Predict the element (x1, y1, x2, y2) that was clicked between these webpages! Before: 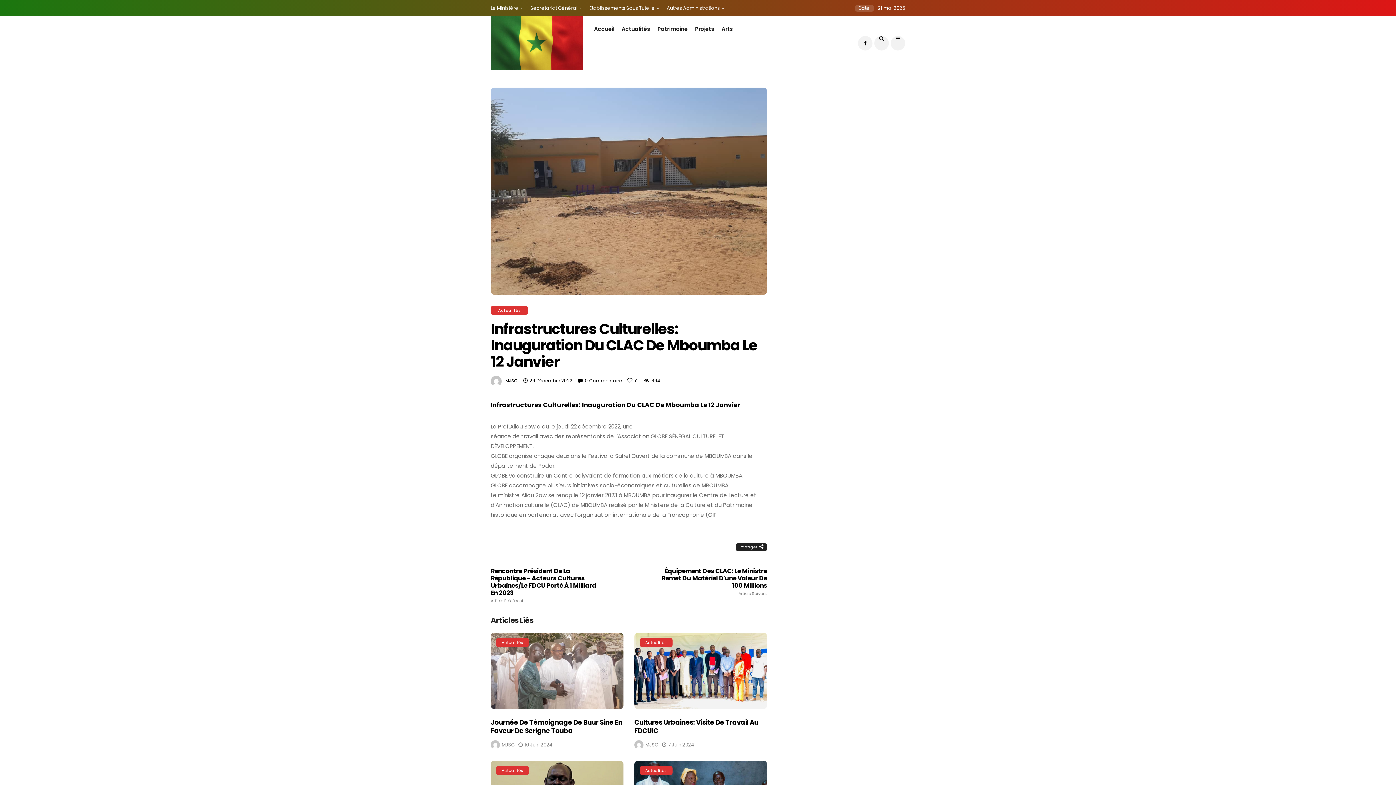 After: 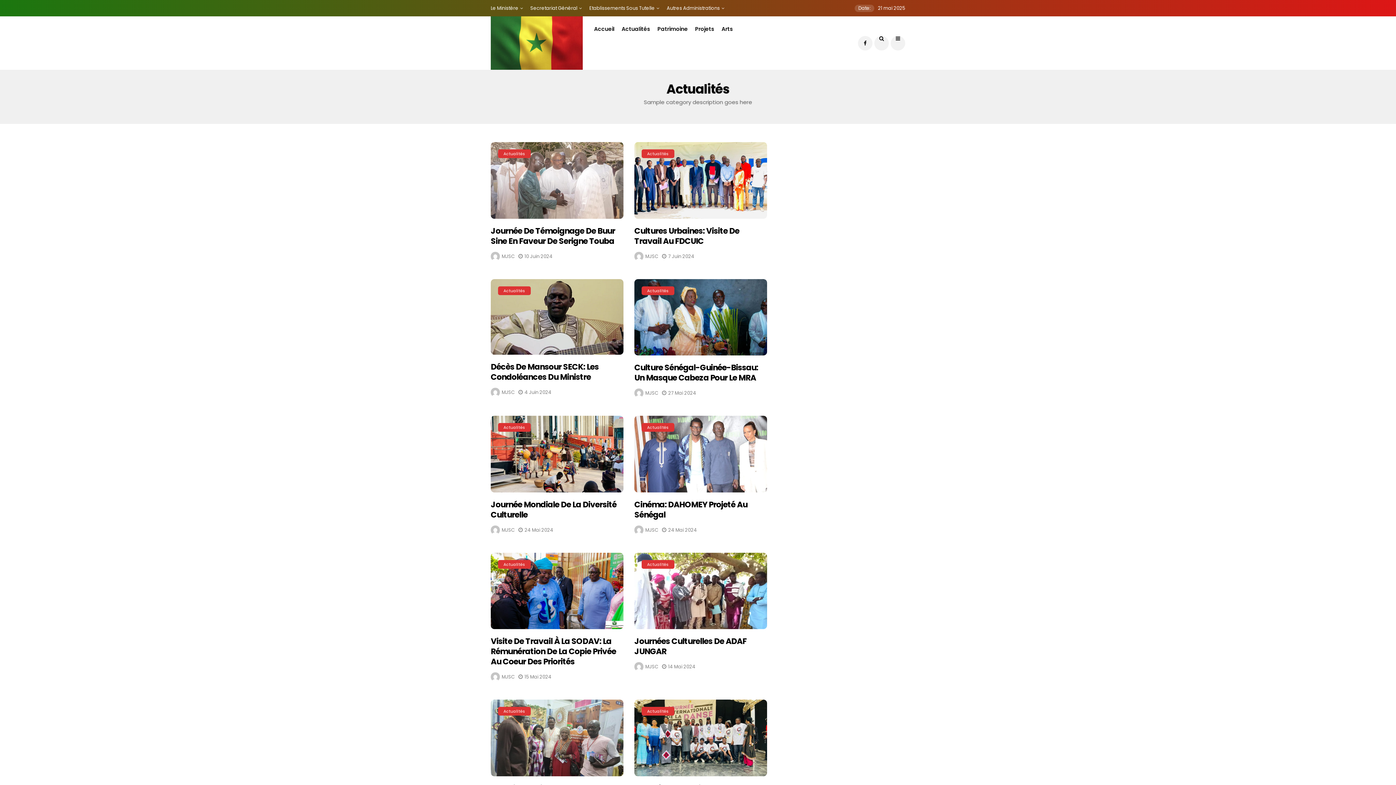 Action: label: Actualités bbox: (640, 638, 672, 647)